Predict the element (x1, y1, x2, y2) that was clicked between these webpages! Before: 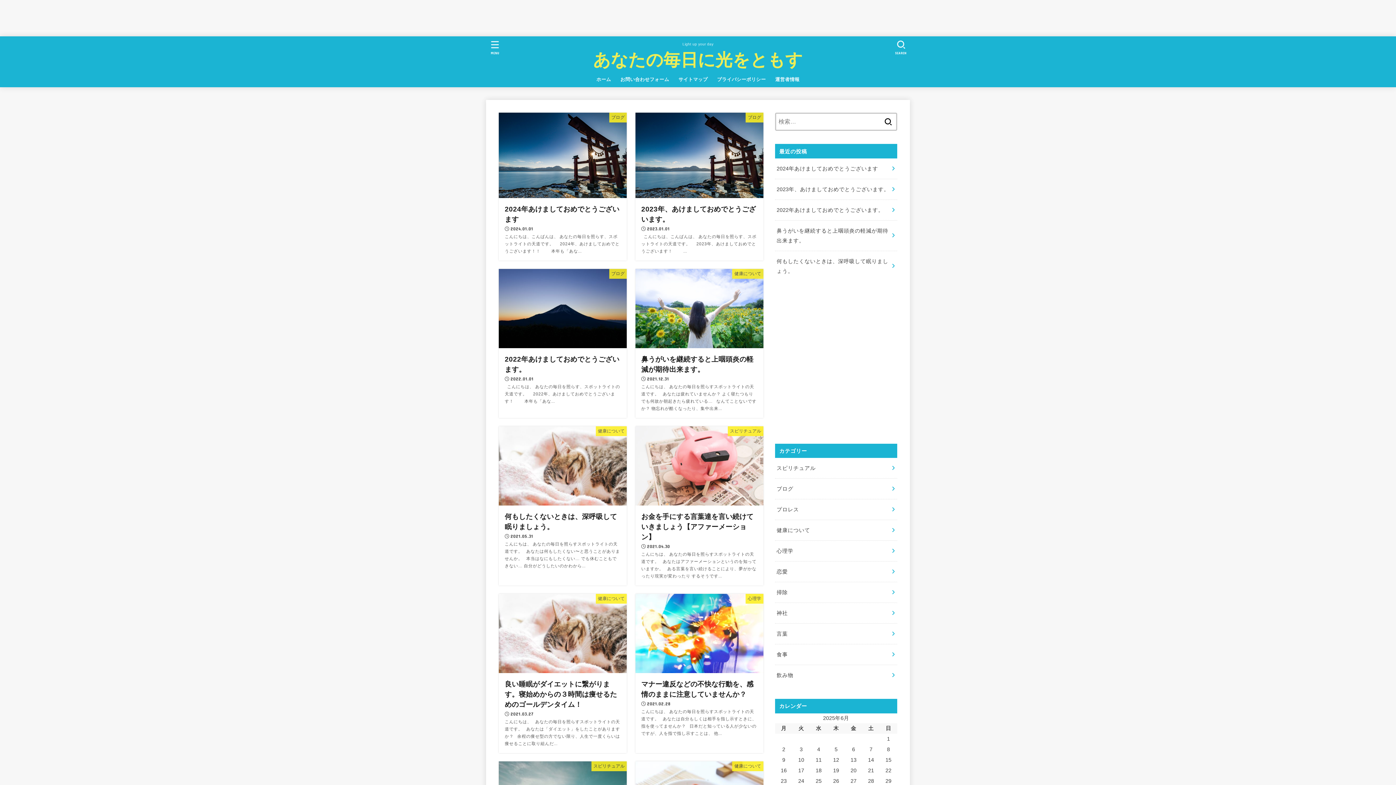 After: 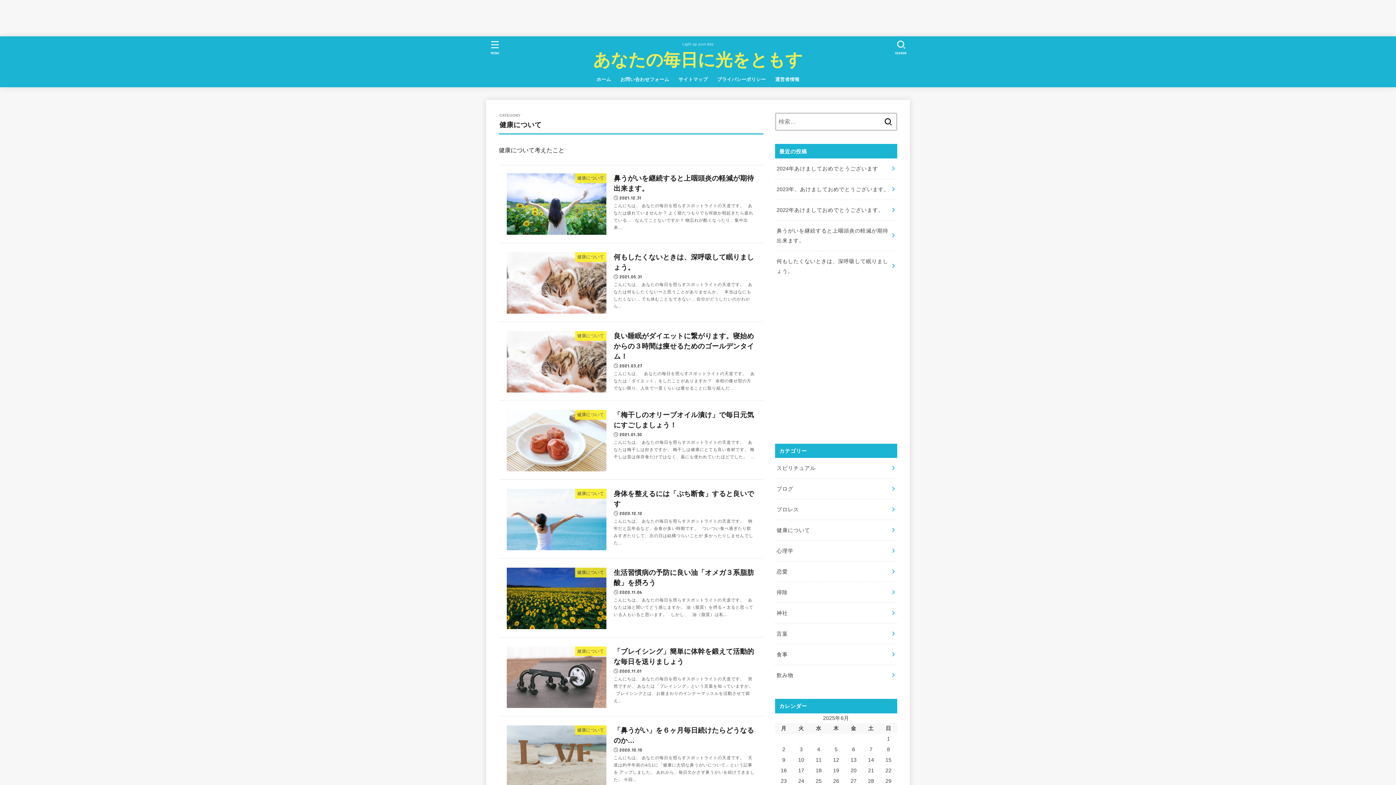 Action: bbox: (775, 520, 897, 540) label: 健康について